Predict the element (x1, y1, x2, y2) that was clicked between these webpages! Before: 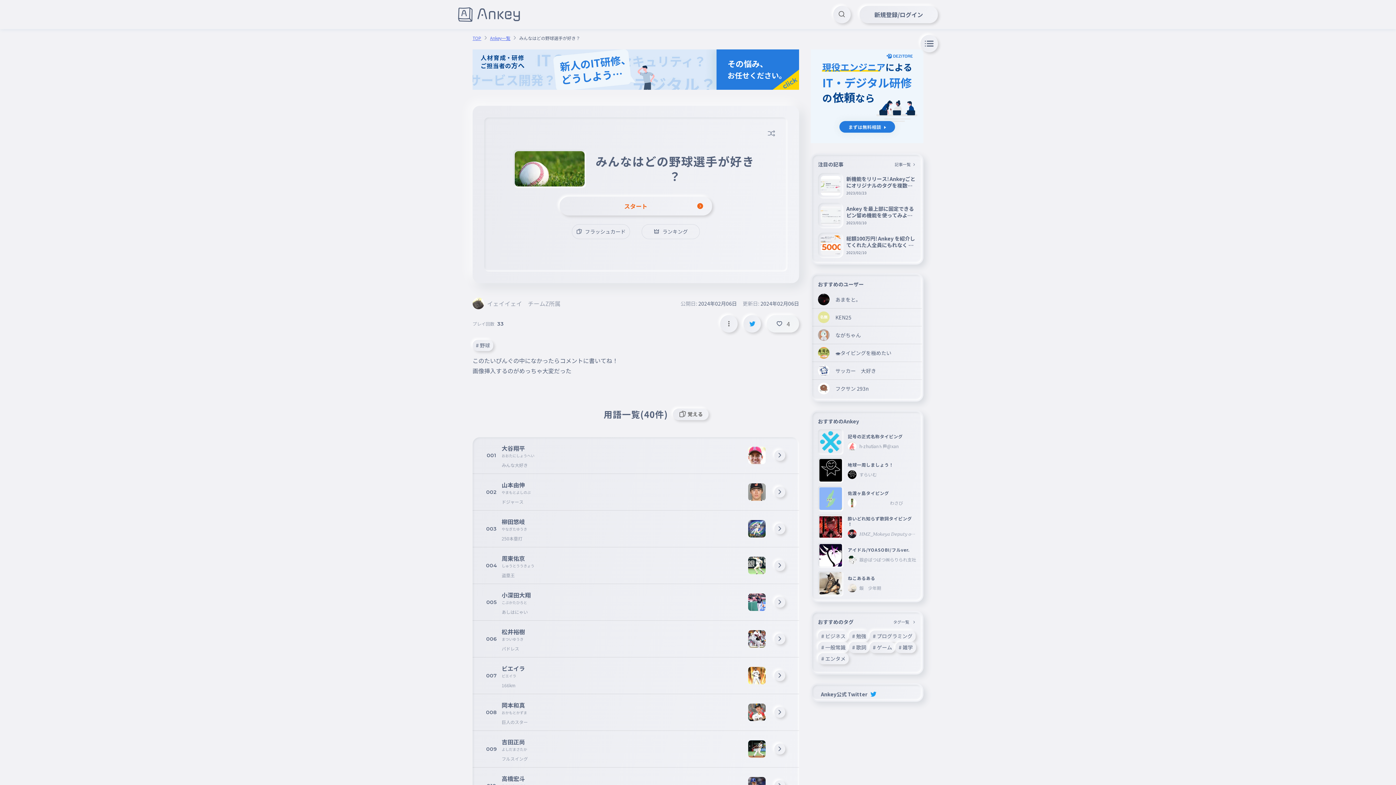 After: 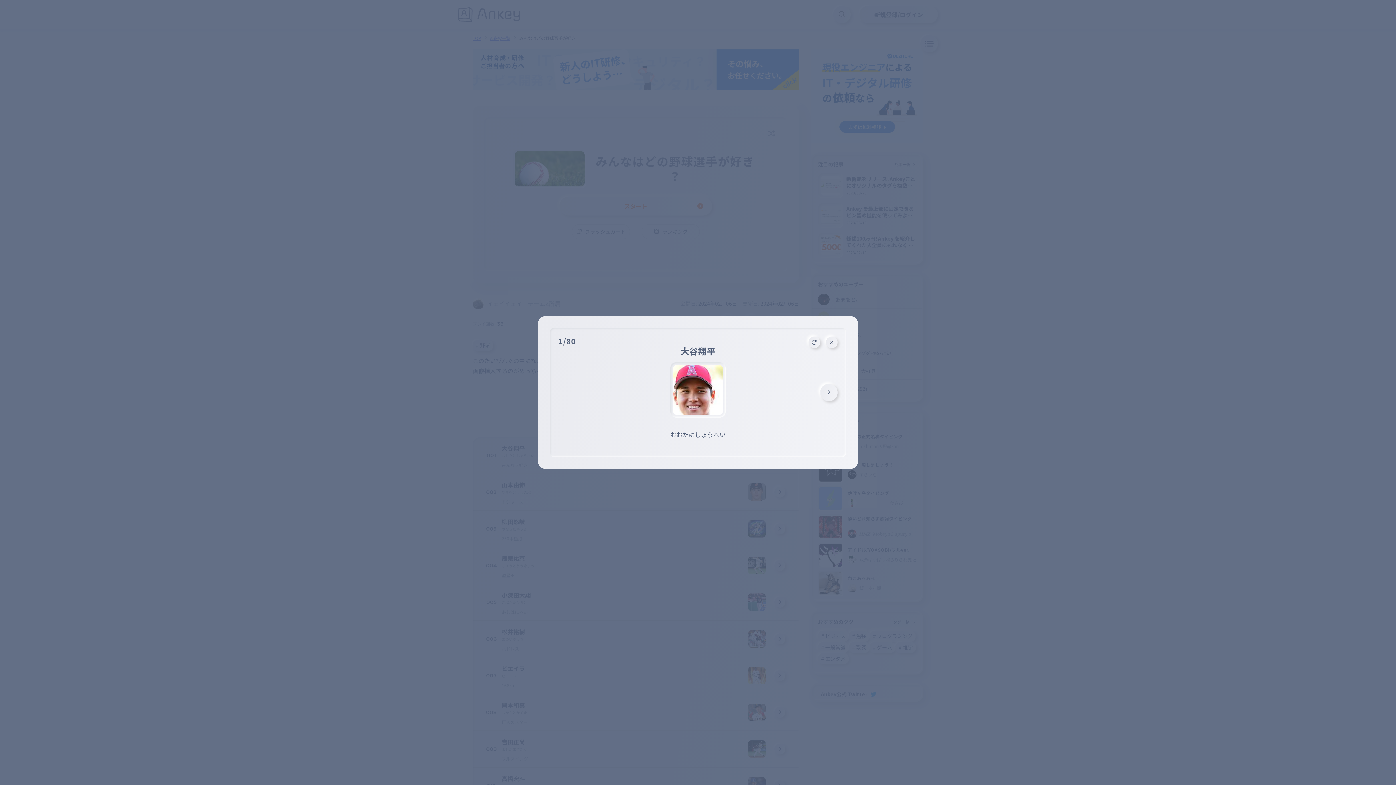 Action: bbox: (774, 450, 785, 461)